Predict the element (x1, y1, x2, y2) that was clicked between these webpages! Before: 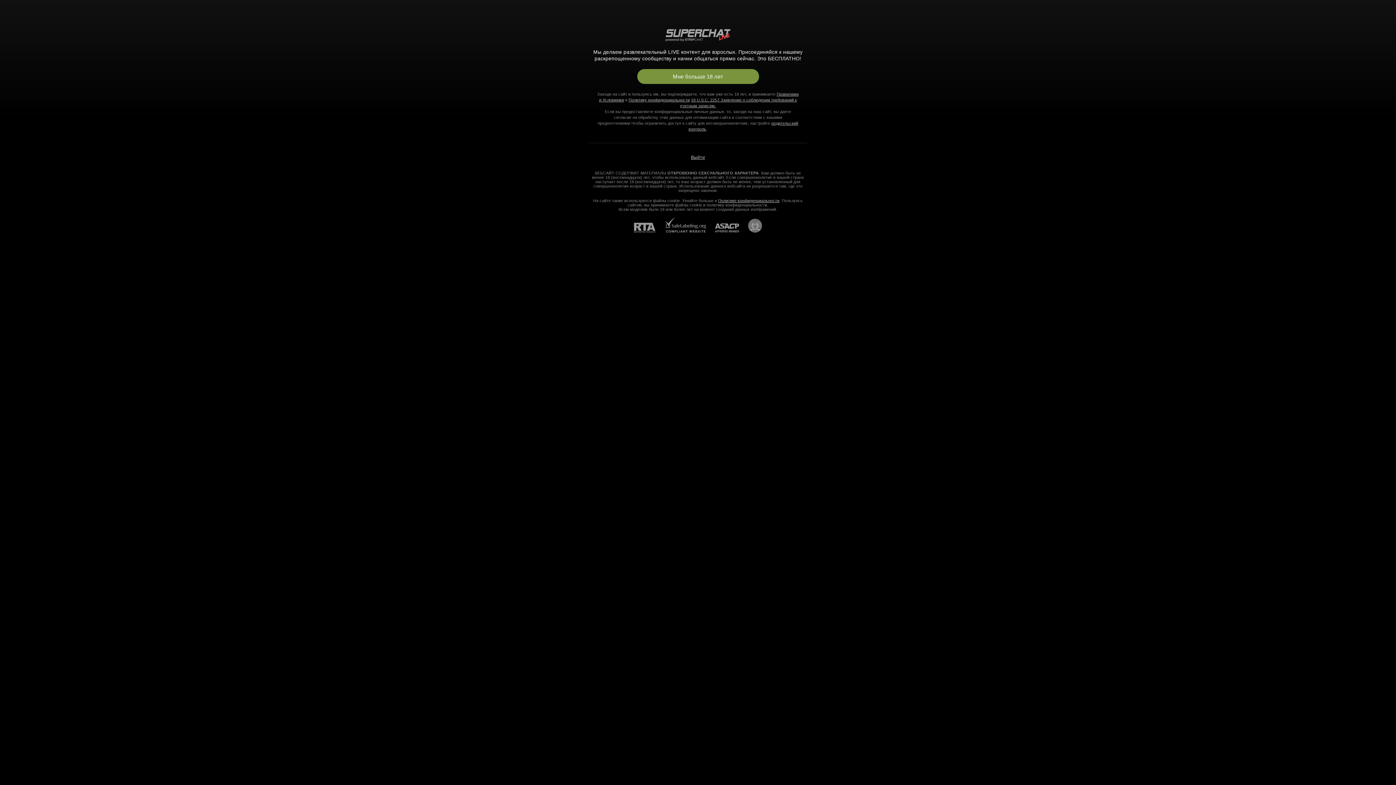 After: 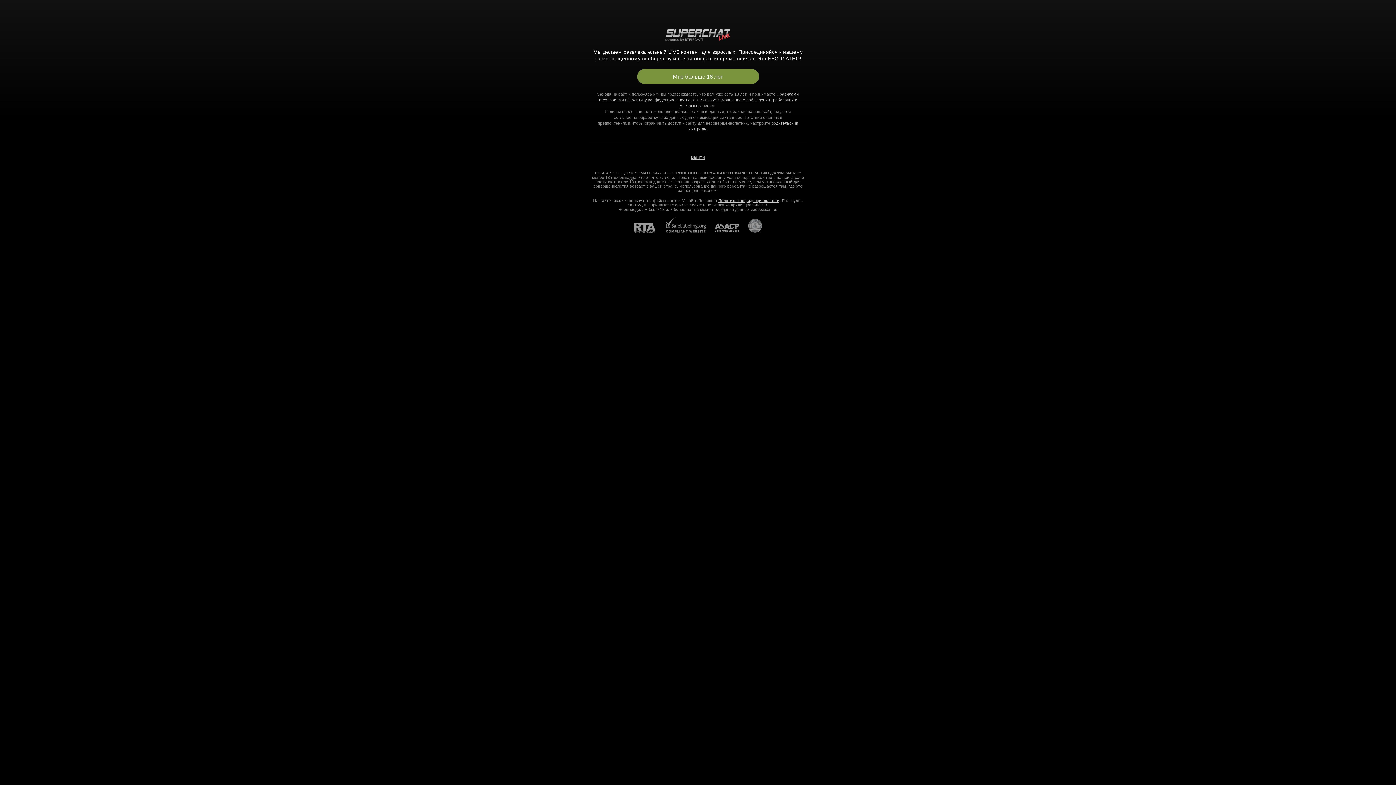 Action: label: ASACP bbox: (706, 223, 739, 232)